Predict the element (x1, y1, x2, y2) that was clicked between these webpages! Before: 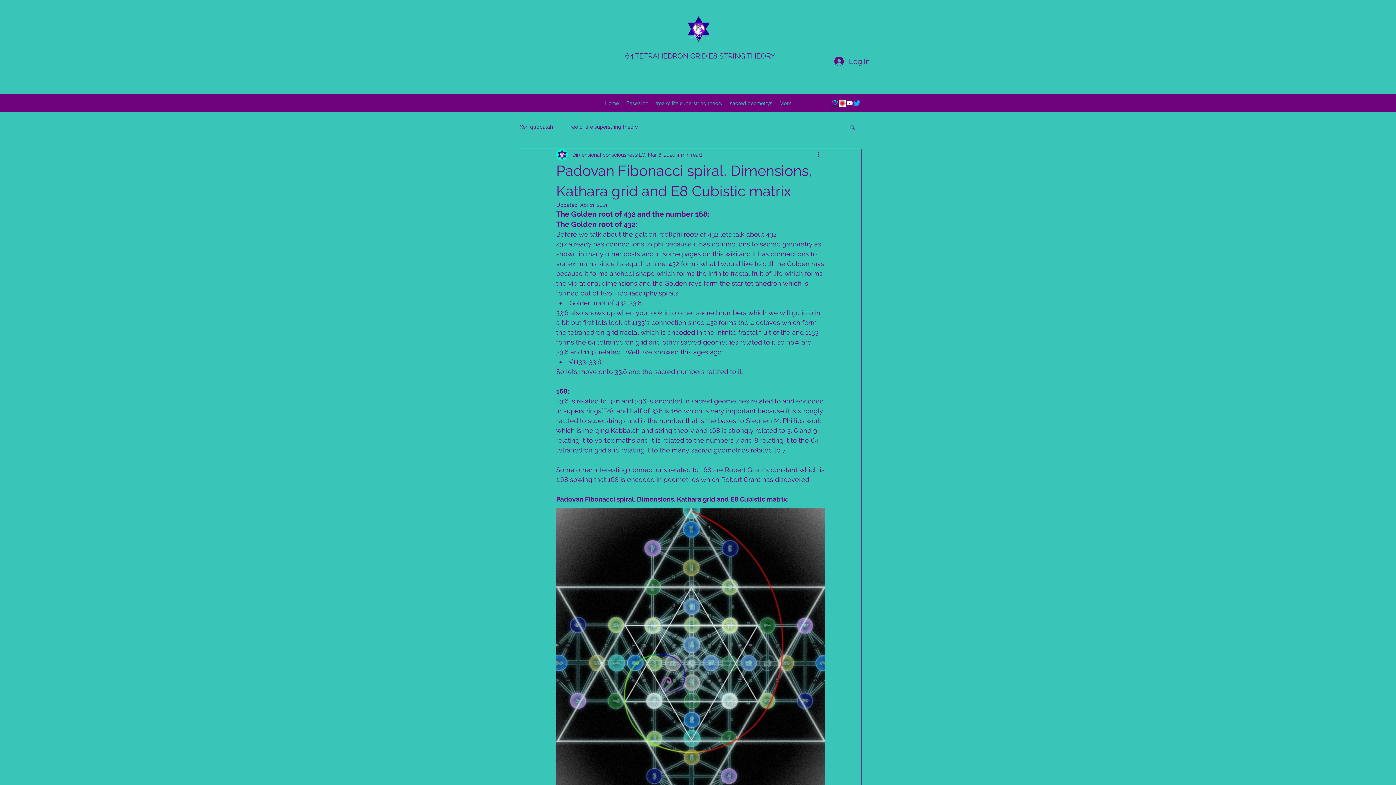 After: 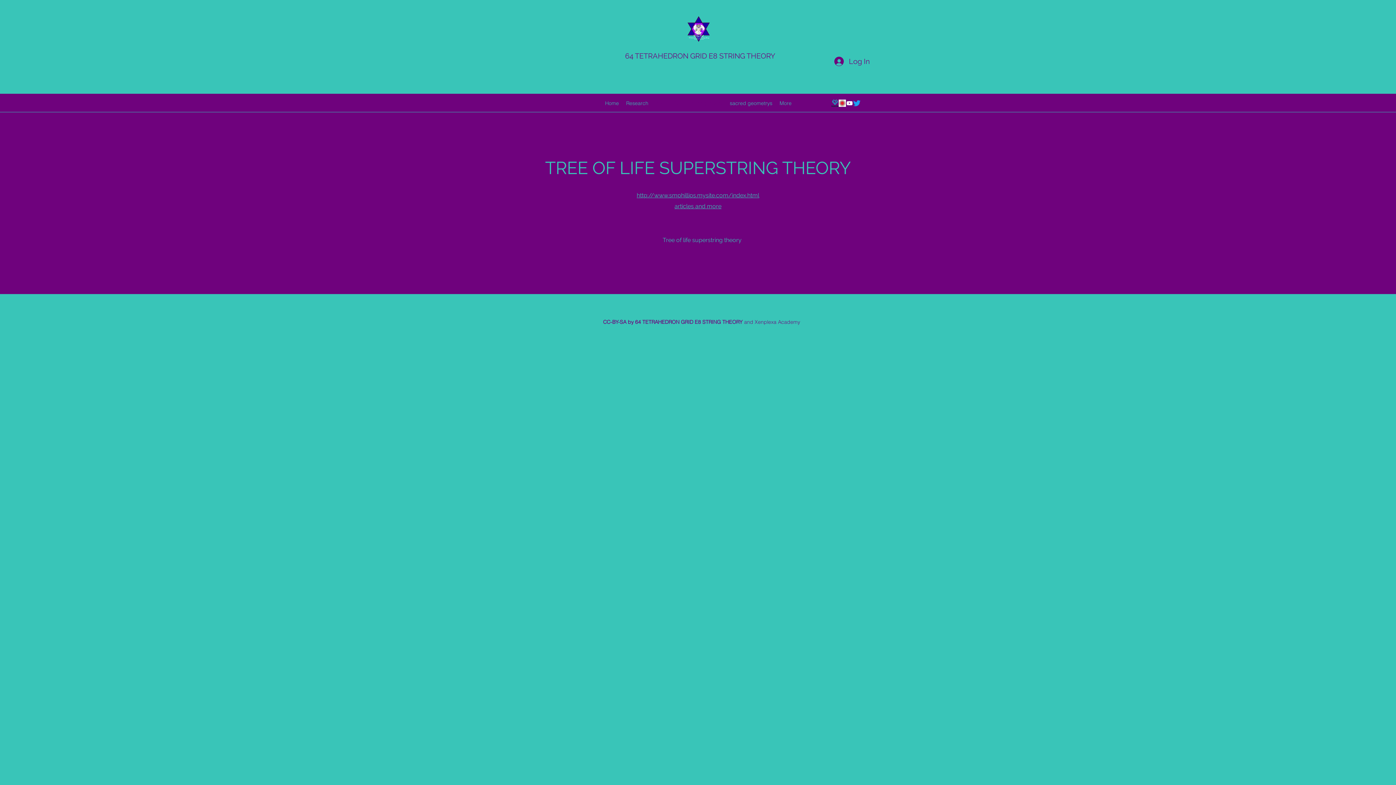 Action: bbox: (652, 97, 726, 108) label: tree of life superstring theory